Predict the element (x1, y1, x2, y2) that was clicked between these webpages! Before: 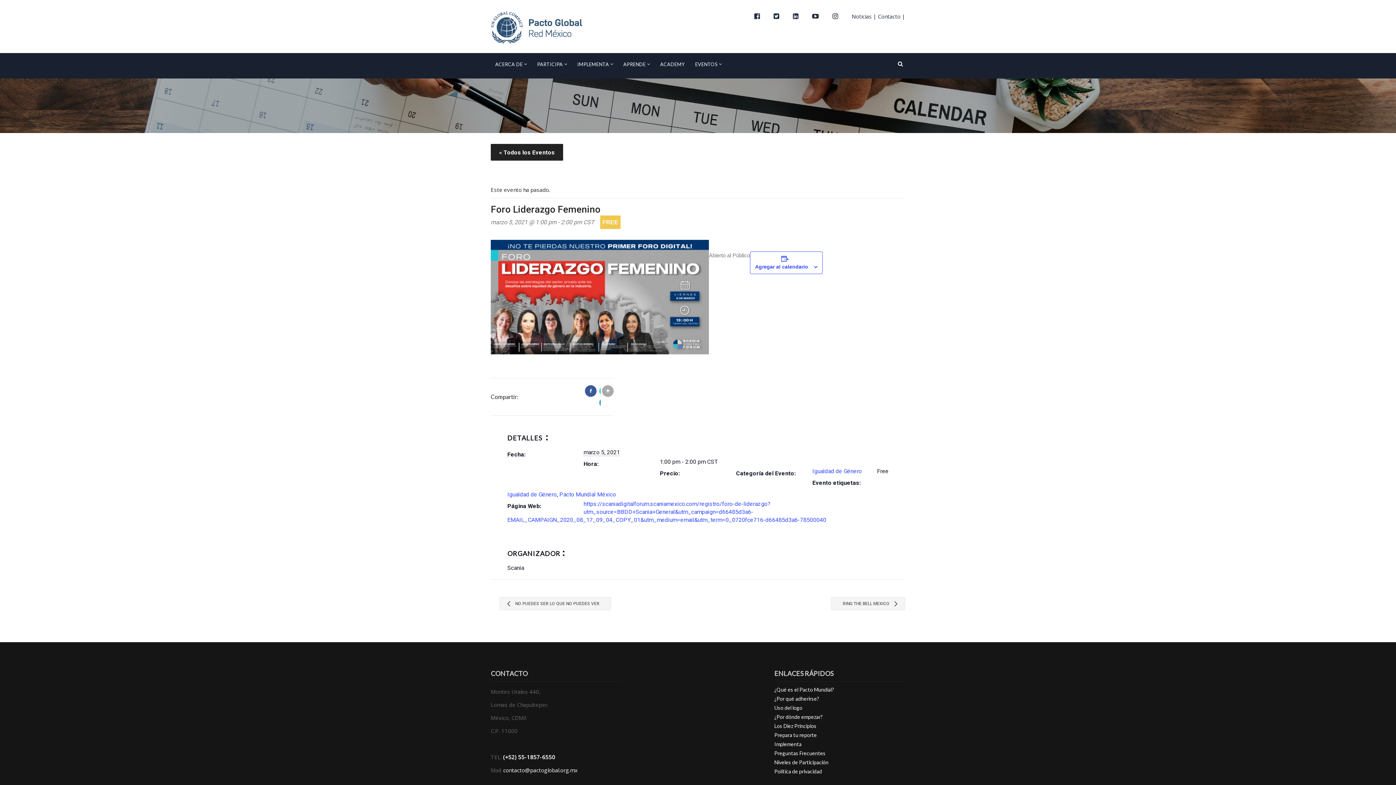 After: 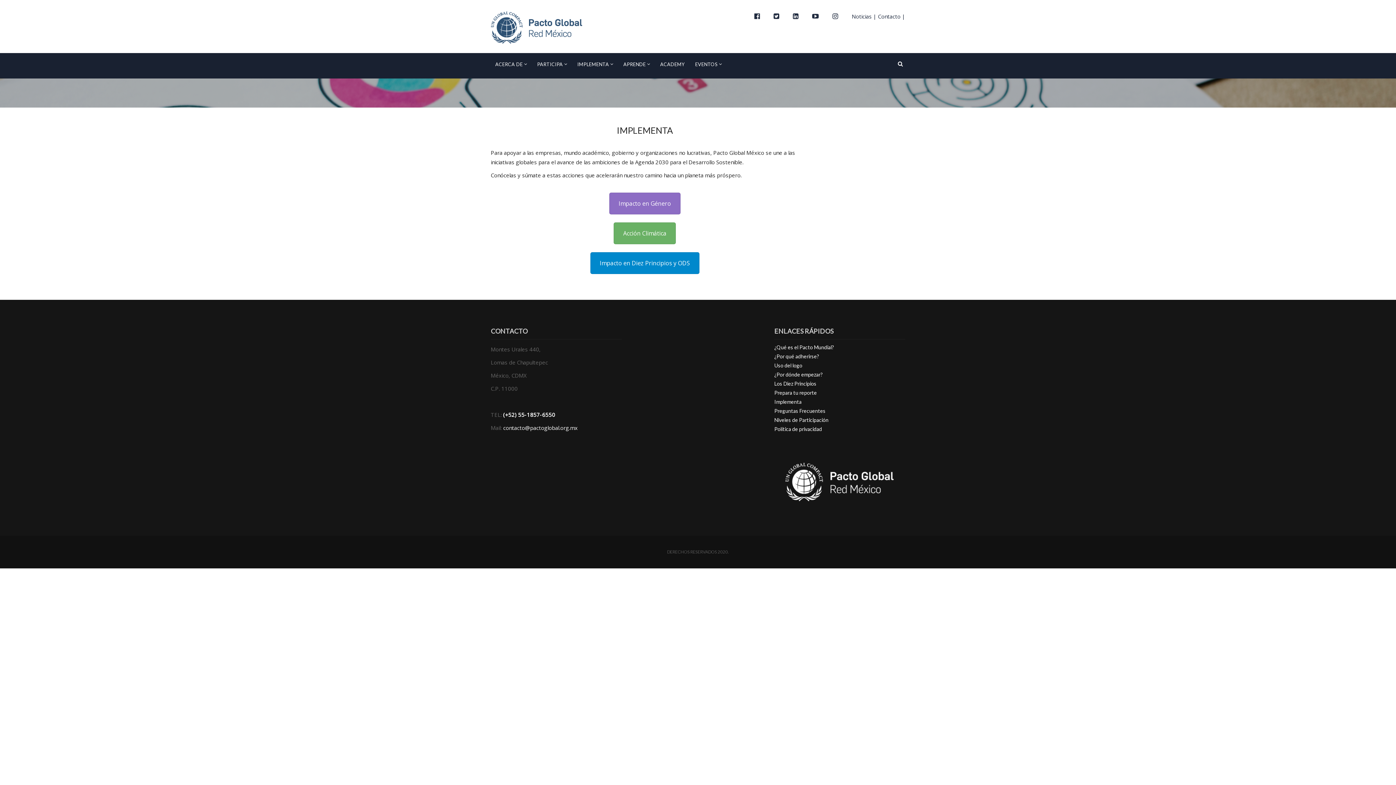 Action: bbox: (774, 741, 801, 747) label: Implementa